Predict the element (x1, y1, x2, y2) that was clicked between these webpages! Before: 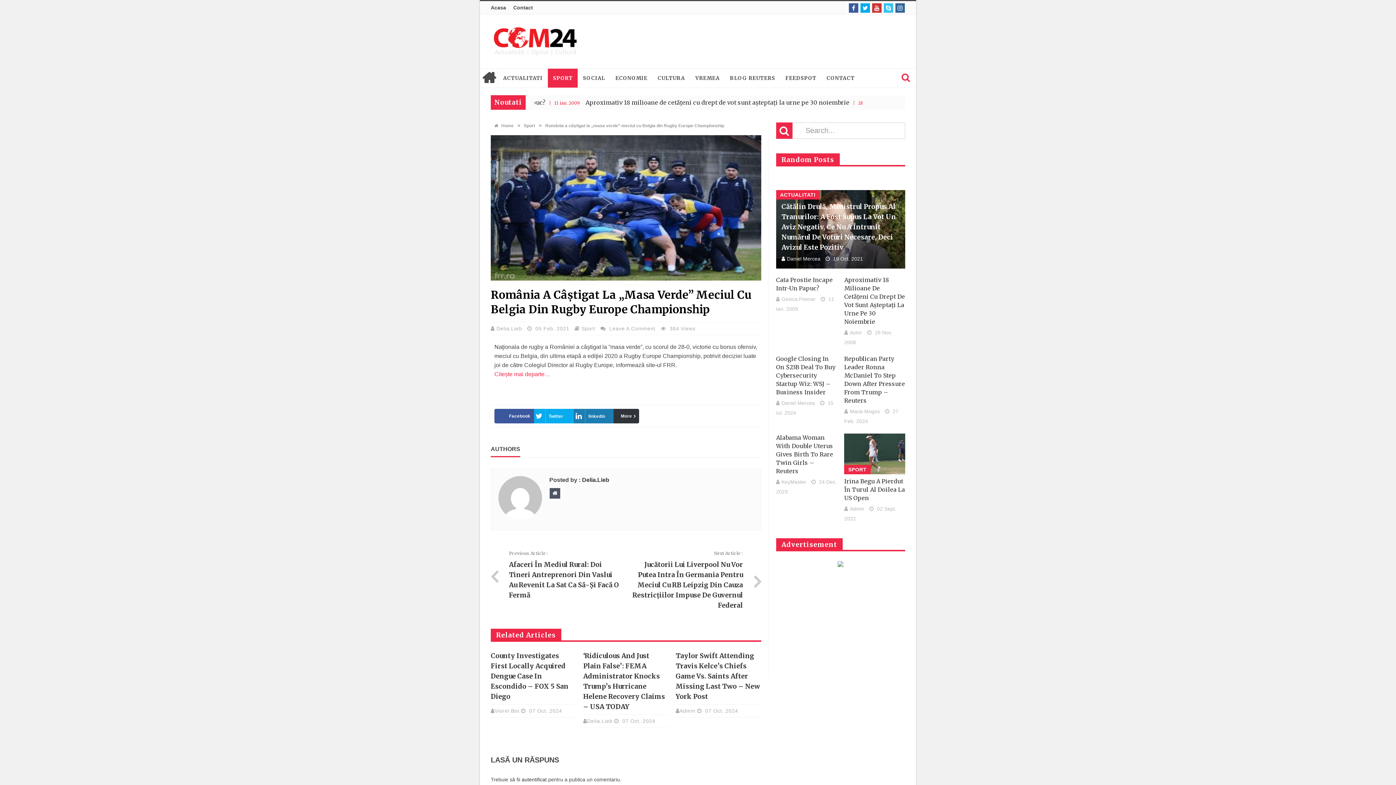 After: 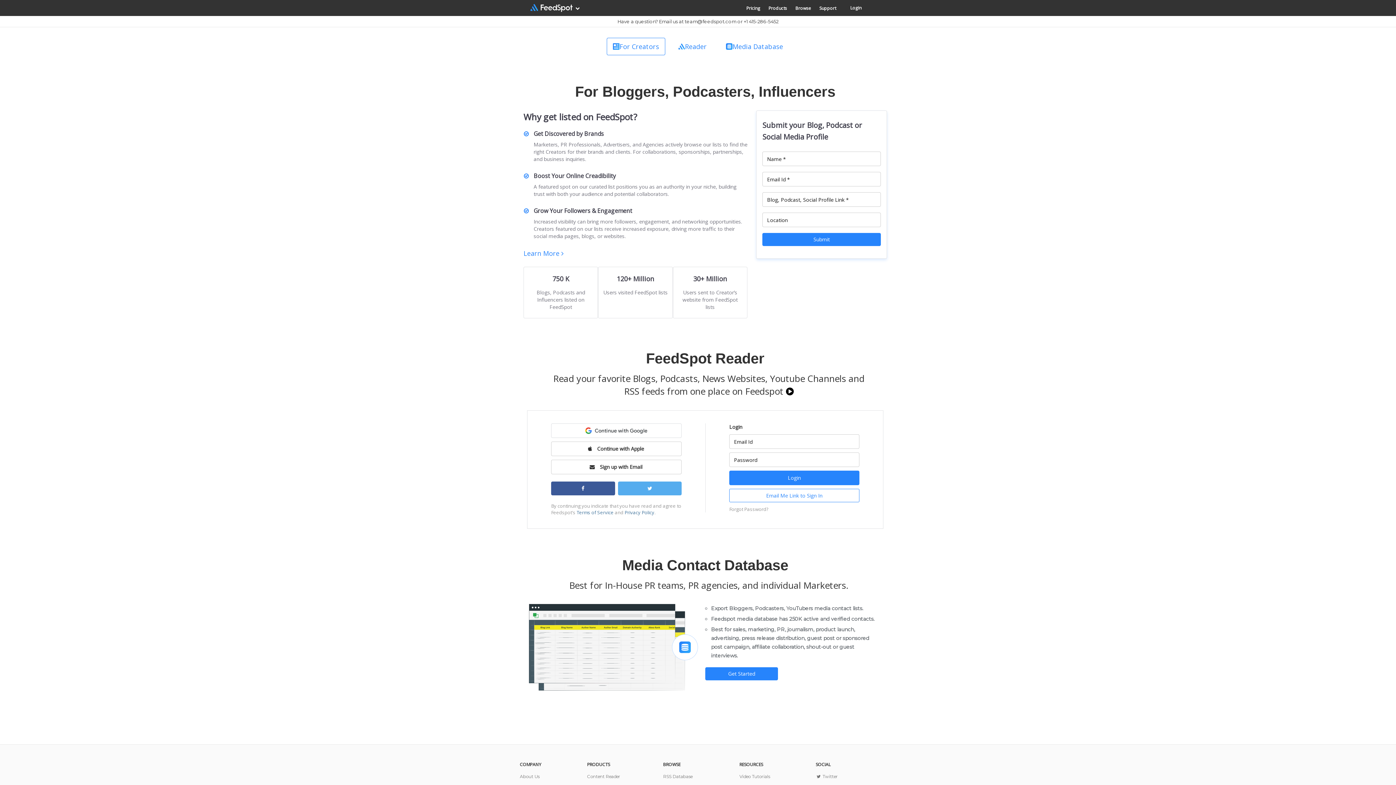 Action: label: FEEDSPOT bbox: (780, 68, 821, 87)